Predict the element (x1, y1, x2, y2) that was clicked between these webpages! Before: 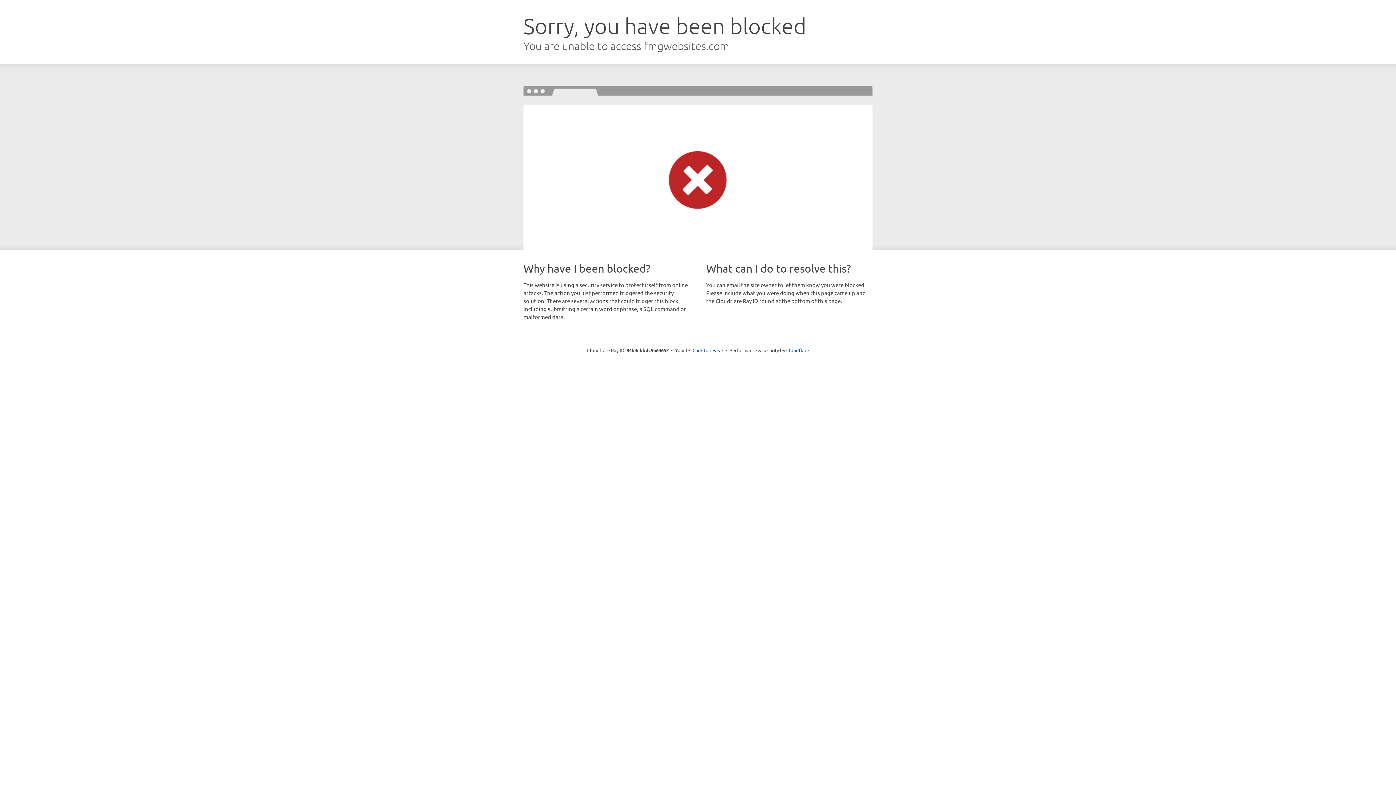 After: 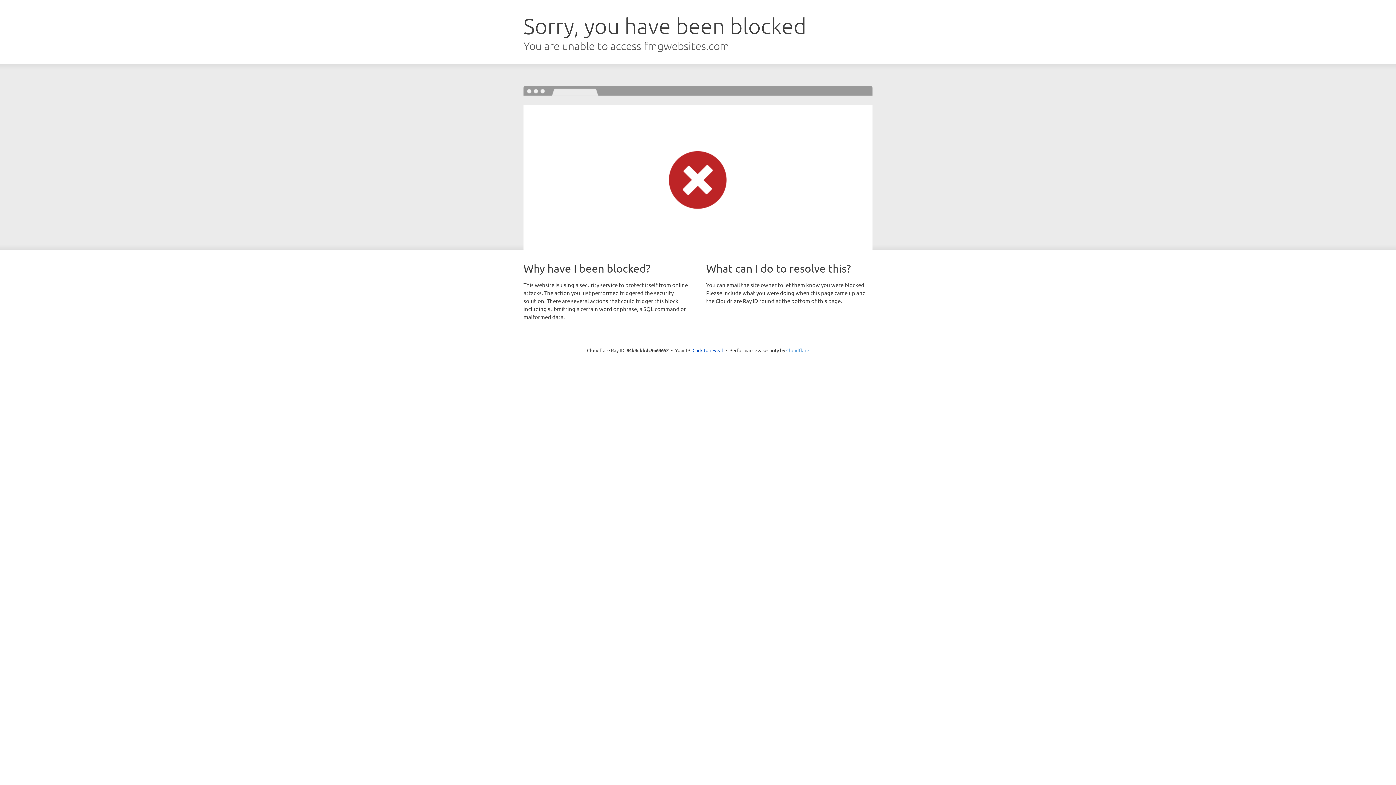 Action: bbox: (786, 347, 809, 353) label: Cloudflare